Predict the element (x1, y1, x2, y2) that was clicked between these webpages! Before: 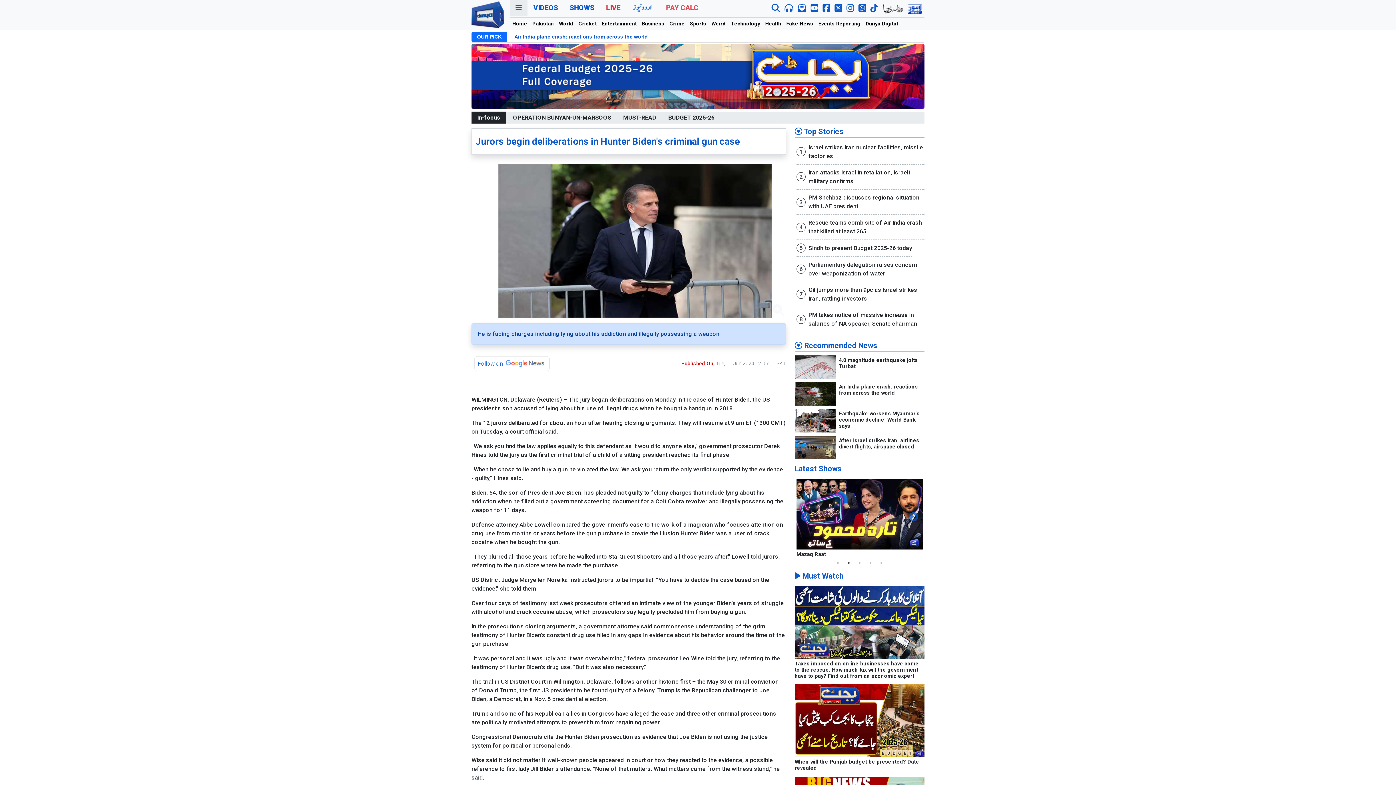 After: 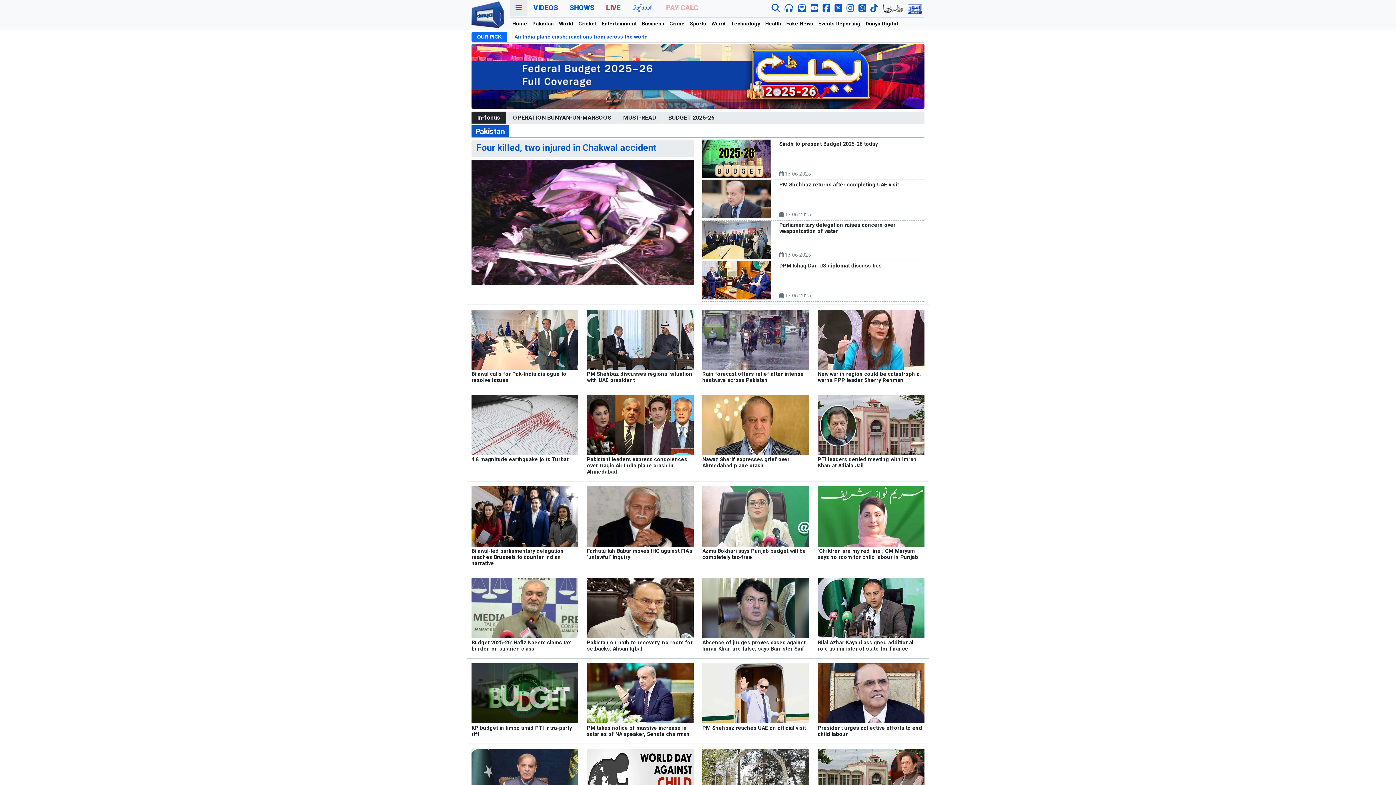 Action: label: Pakistan bbox: (529, 17, 556, 30)